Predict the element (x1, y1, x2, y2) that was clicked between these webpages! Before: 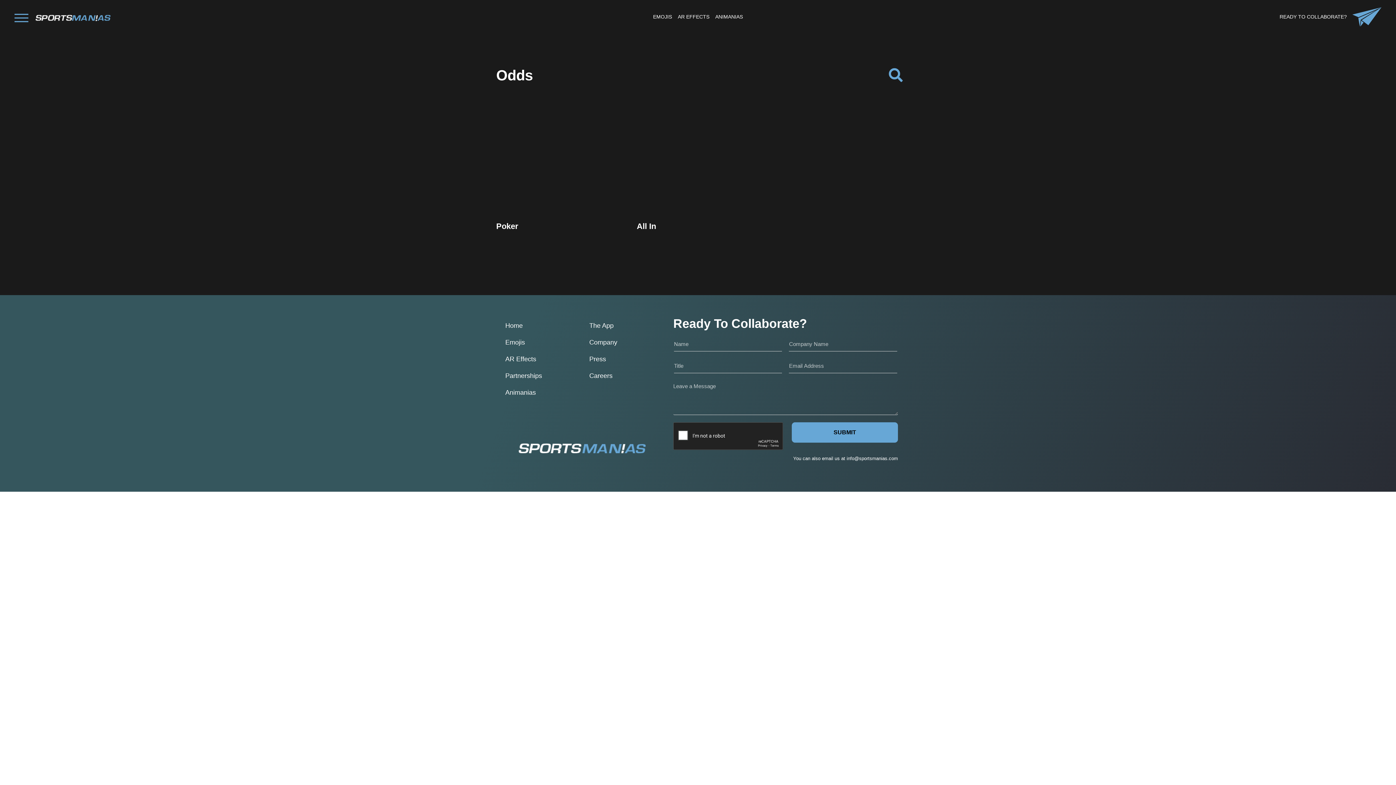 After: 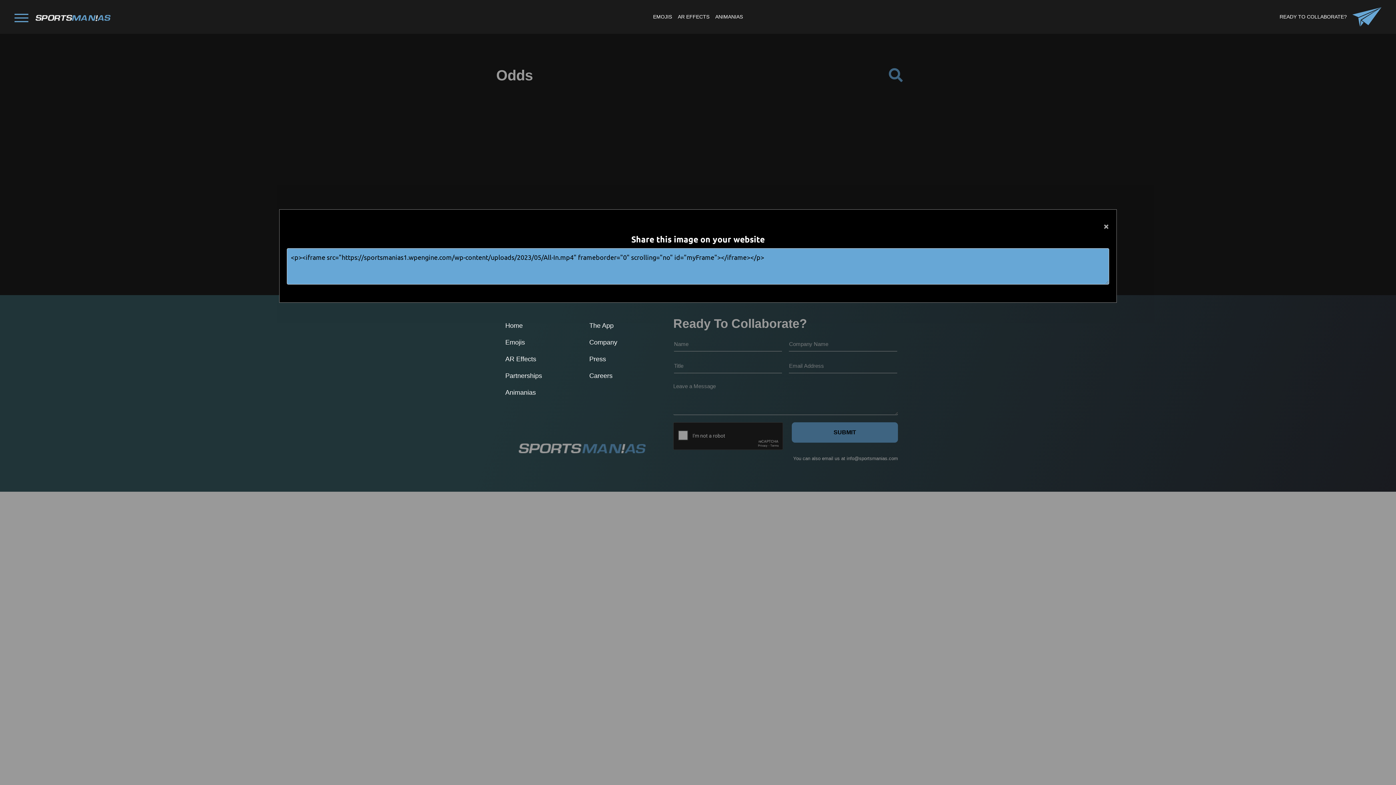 Action: bbox: (661, 196, 734, 210) label: EMBED EMOJI